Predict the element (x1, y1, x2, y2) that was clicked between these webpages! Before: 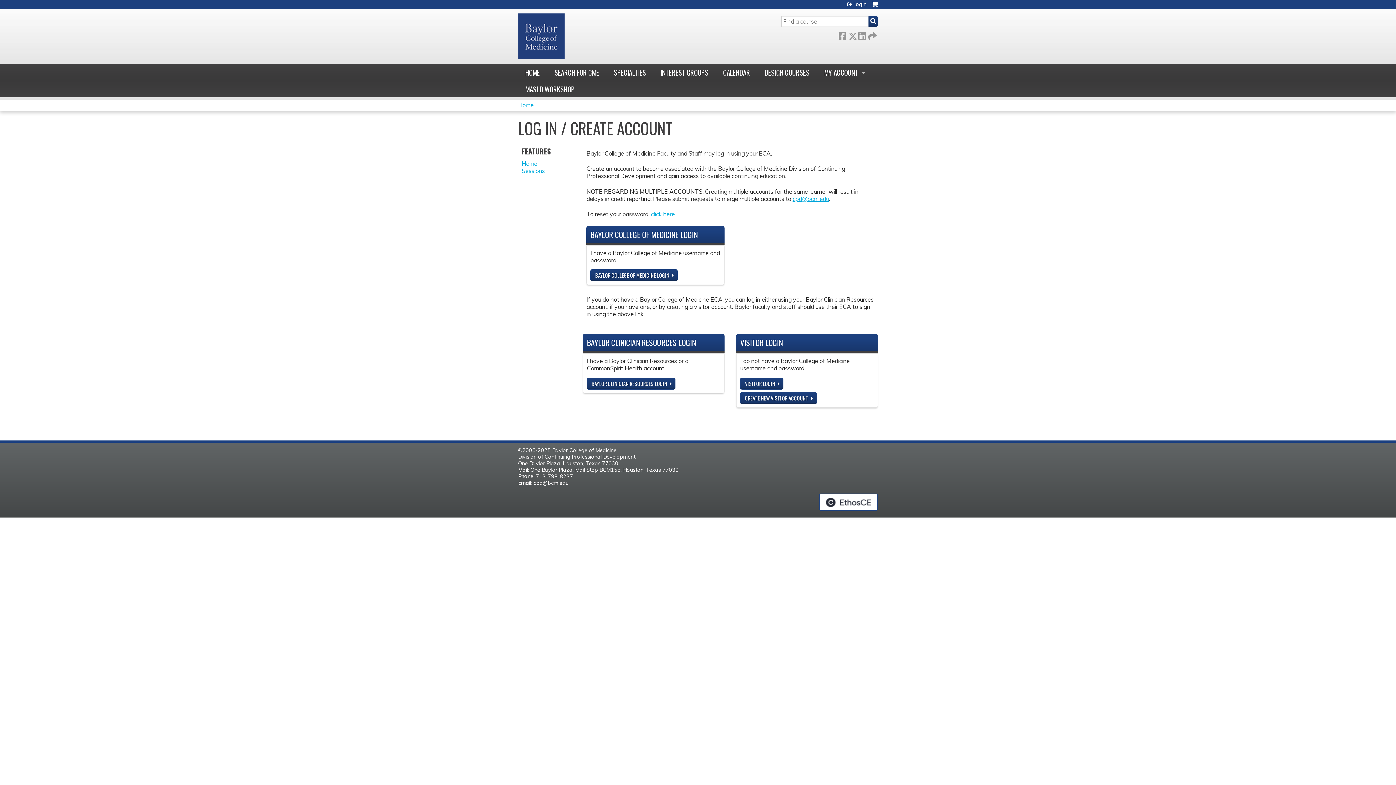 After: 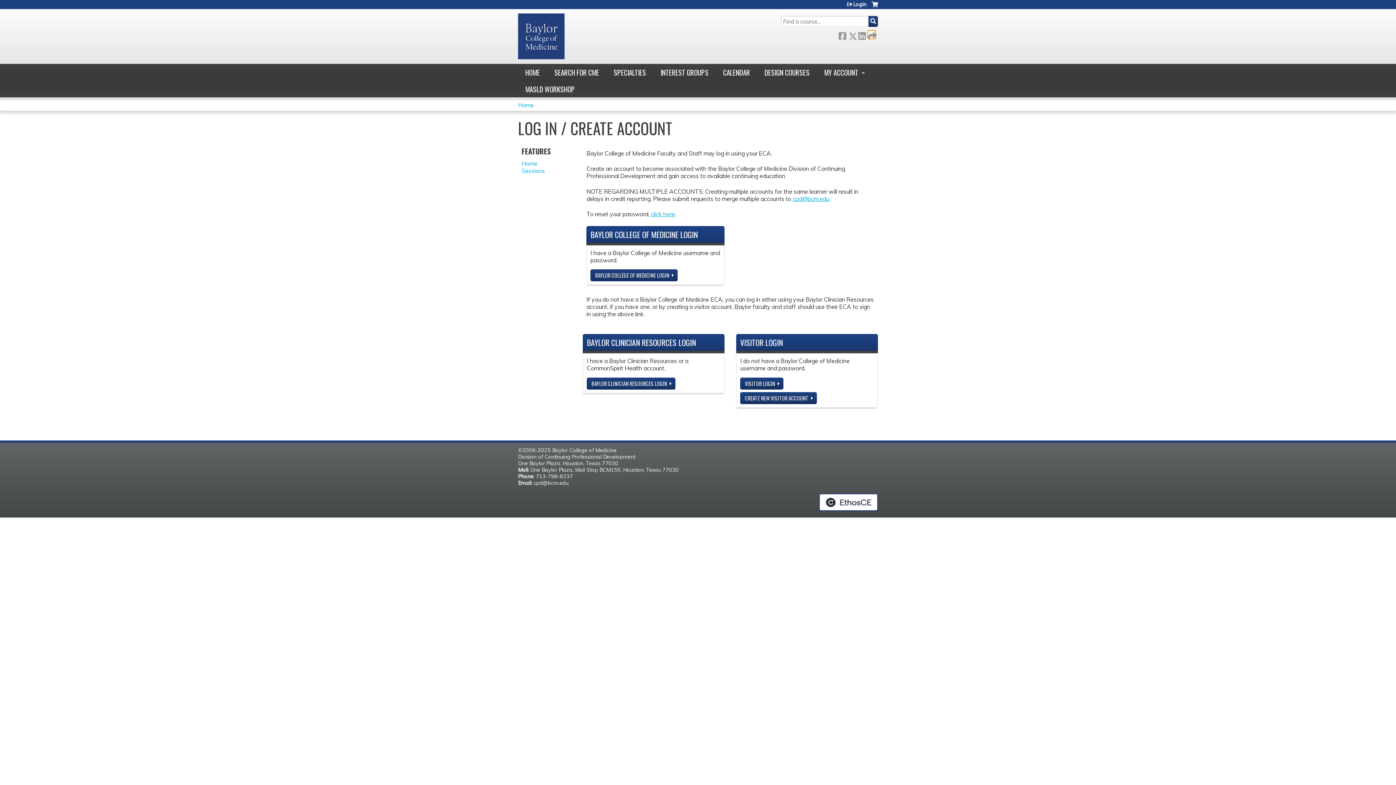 Action: label:  Forward bbox: (868, 30, 875, 38)